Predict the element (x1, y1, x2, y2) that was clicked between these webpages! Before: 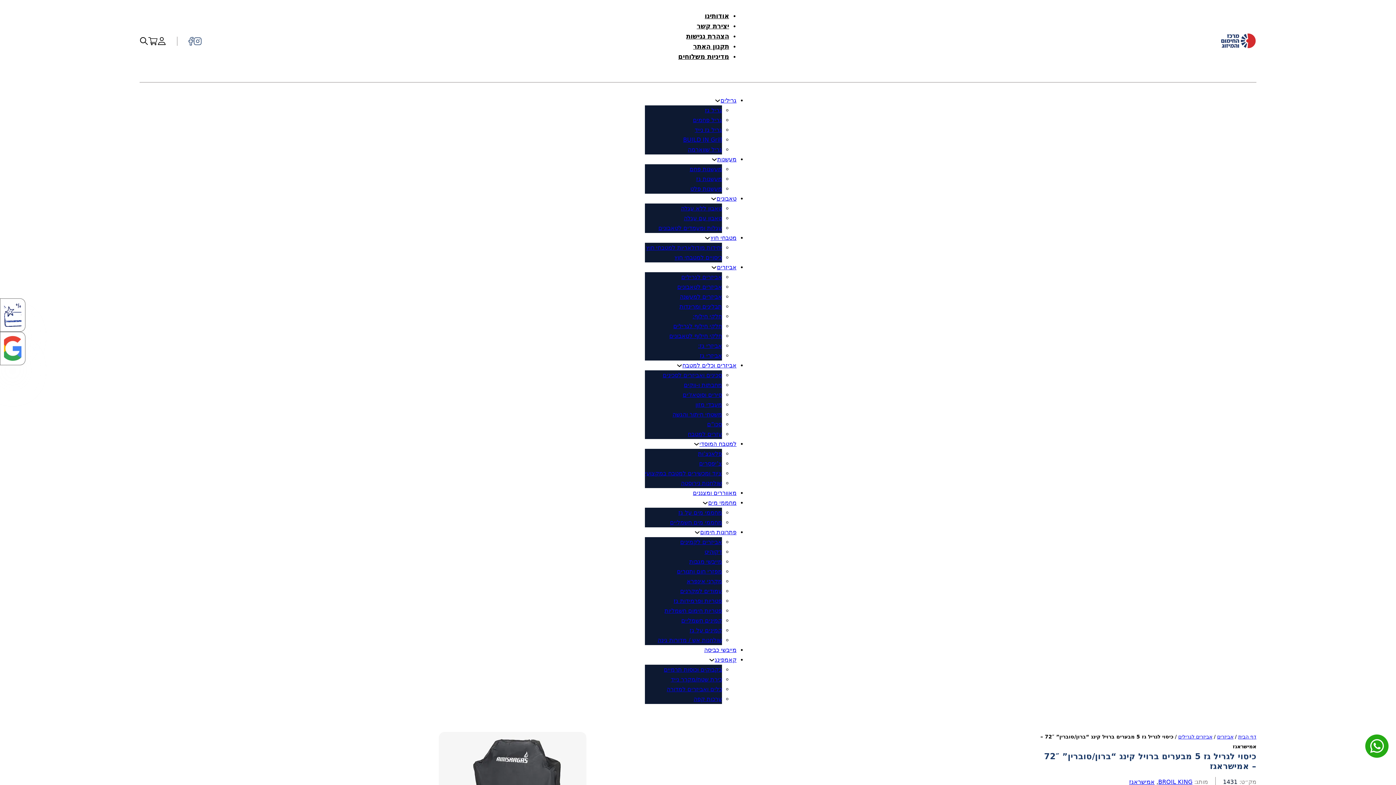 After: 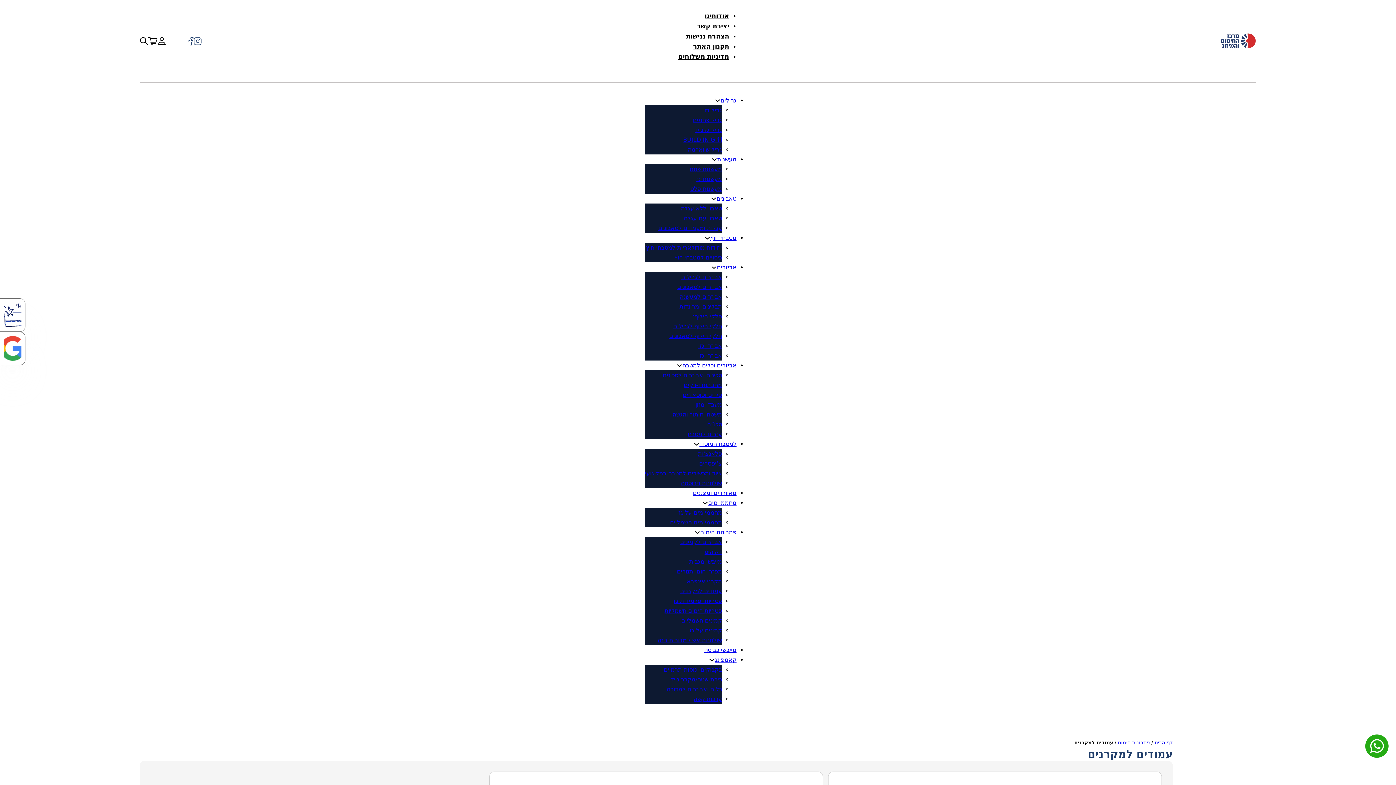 Action: label: עמודים למקרנים bbox: (680, 586, 722, 596)